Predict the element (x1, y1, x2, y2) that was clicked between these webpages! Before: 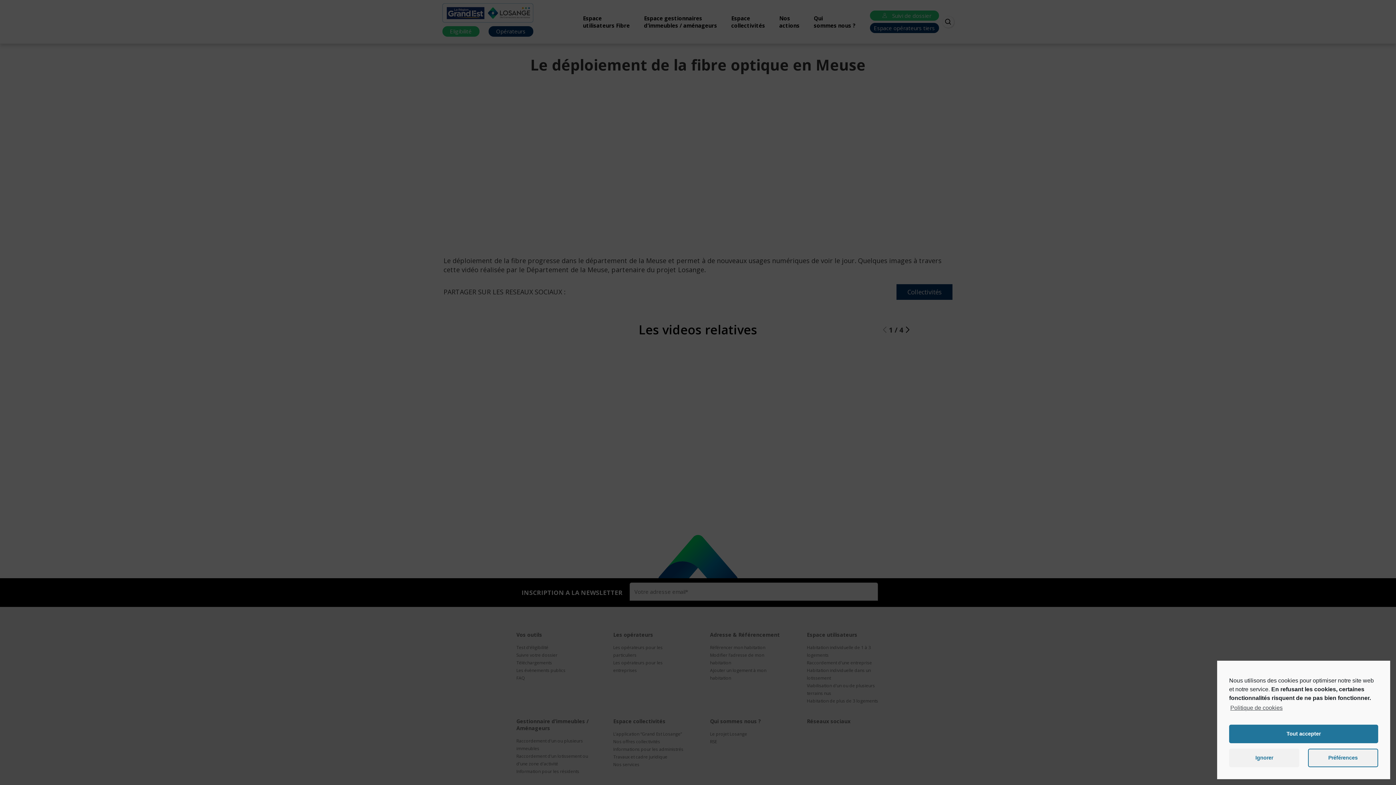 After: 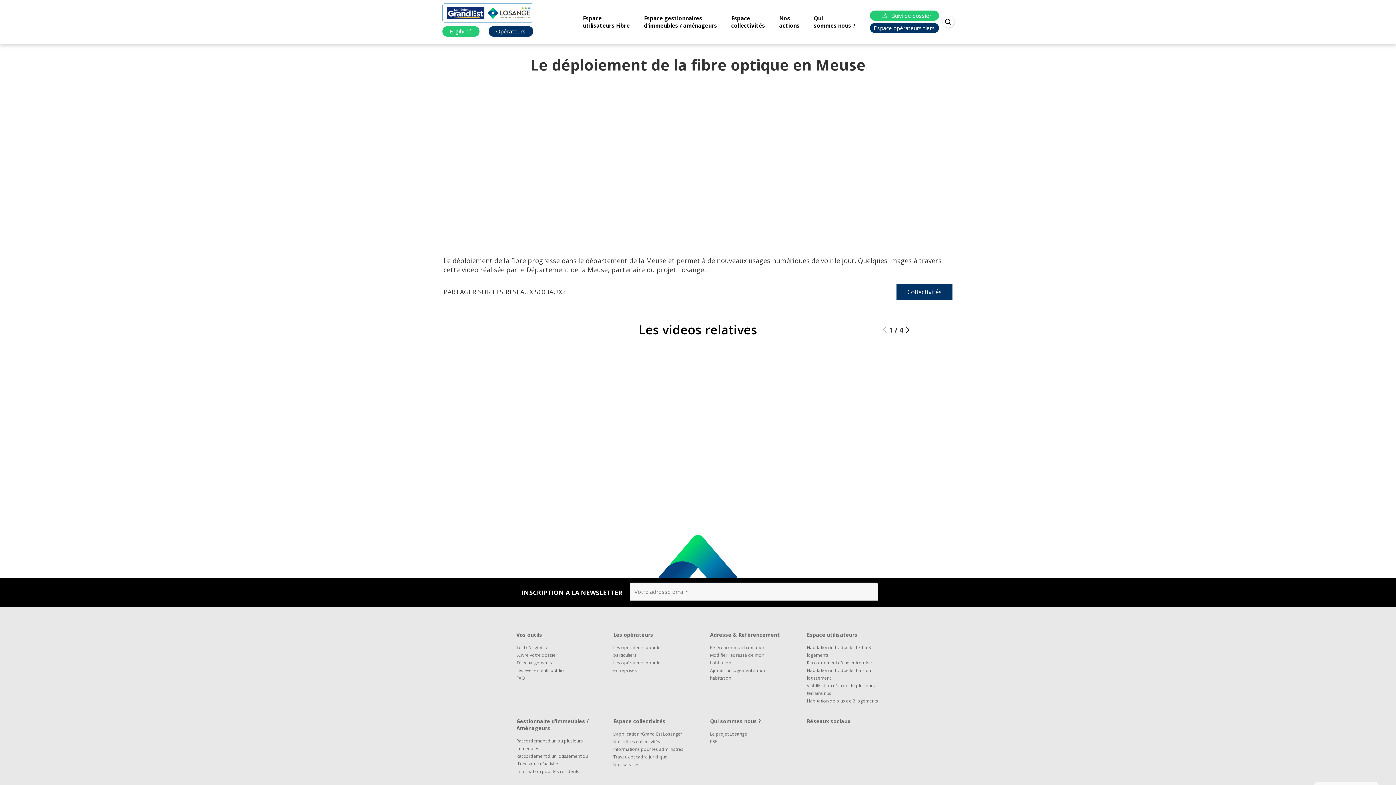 Action: label: Ignorer bbox: (1229, 749, 1299, 767)